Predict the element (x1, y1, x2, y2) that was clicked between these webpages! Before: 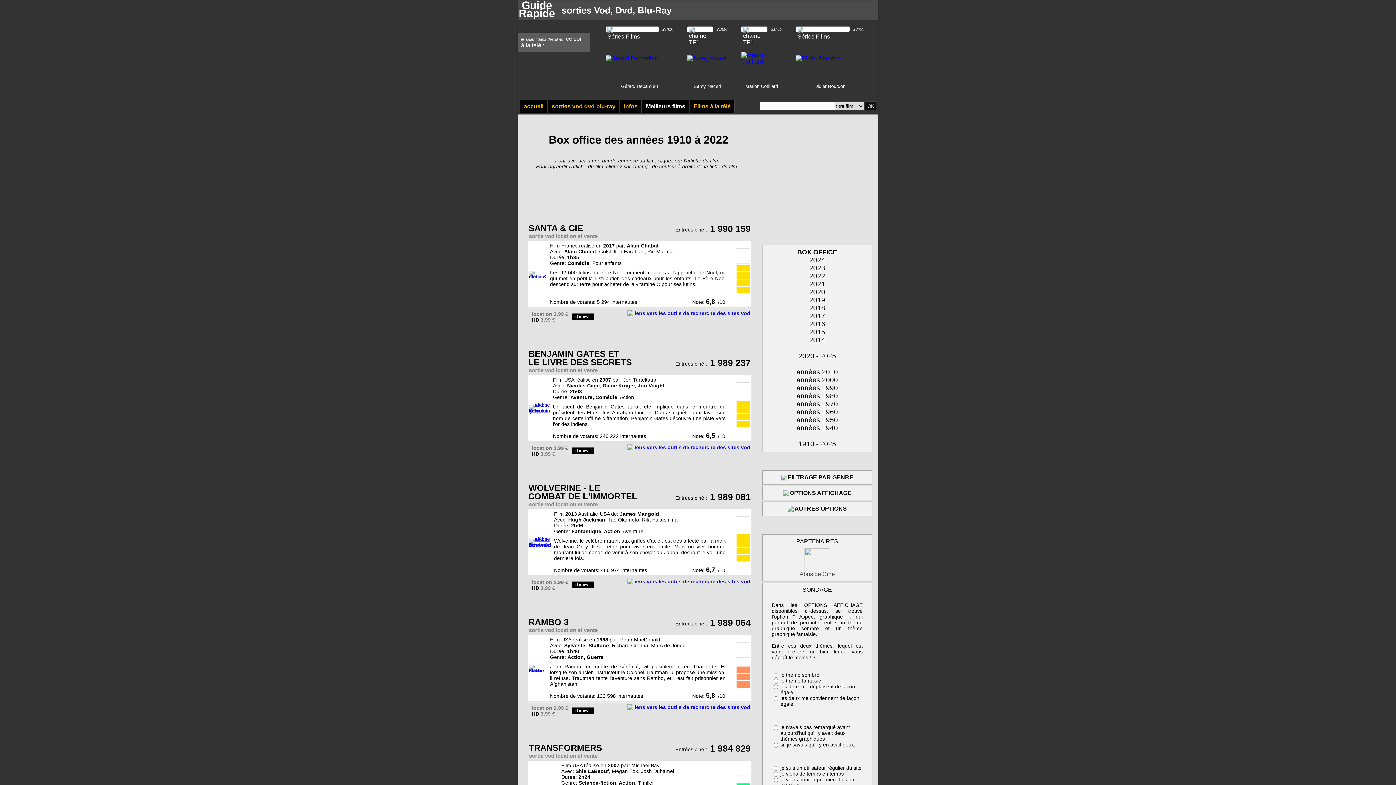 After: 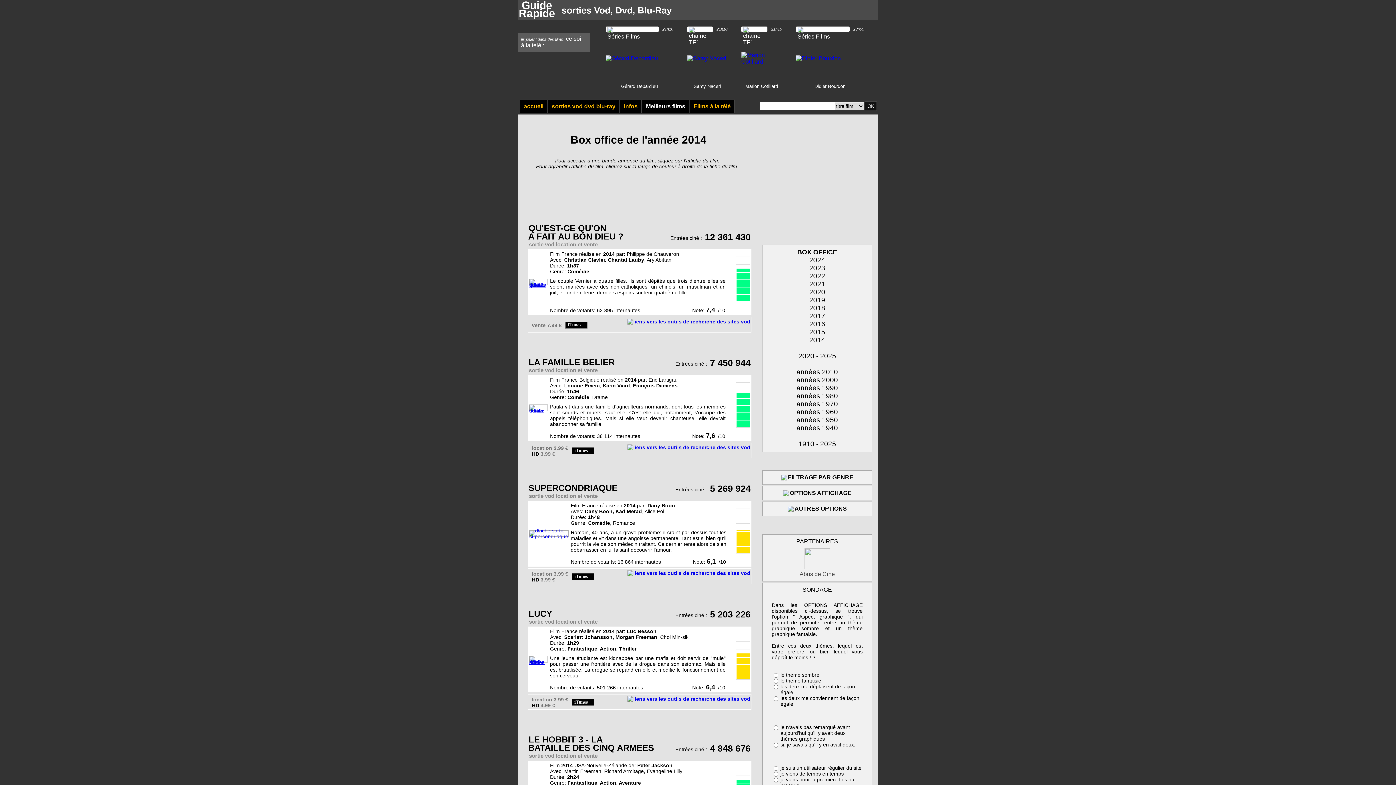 Action: bbox: (809, 336, 825, 344) label: 2014